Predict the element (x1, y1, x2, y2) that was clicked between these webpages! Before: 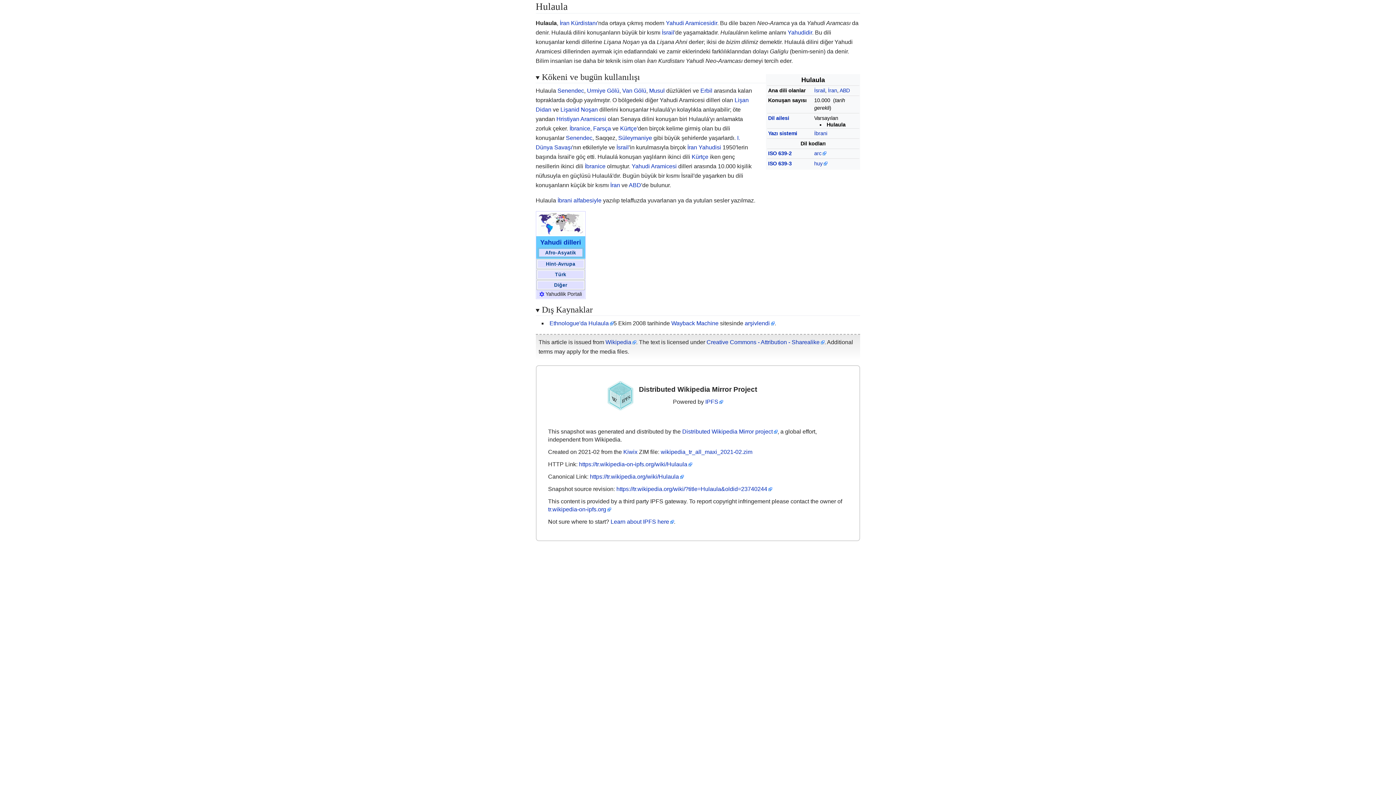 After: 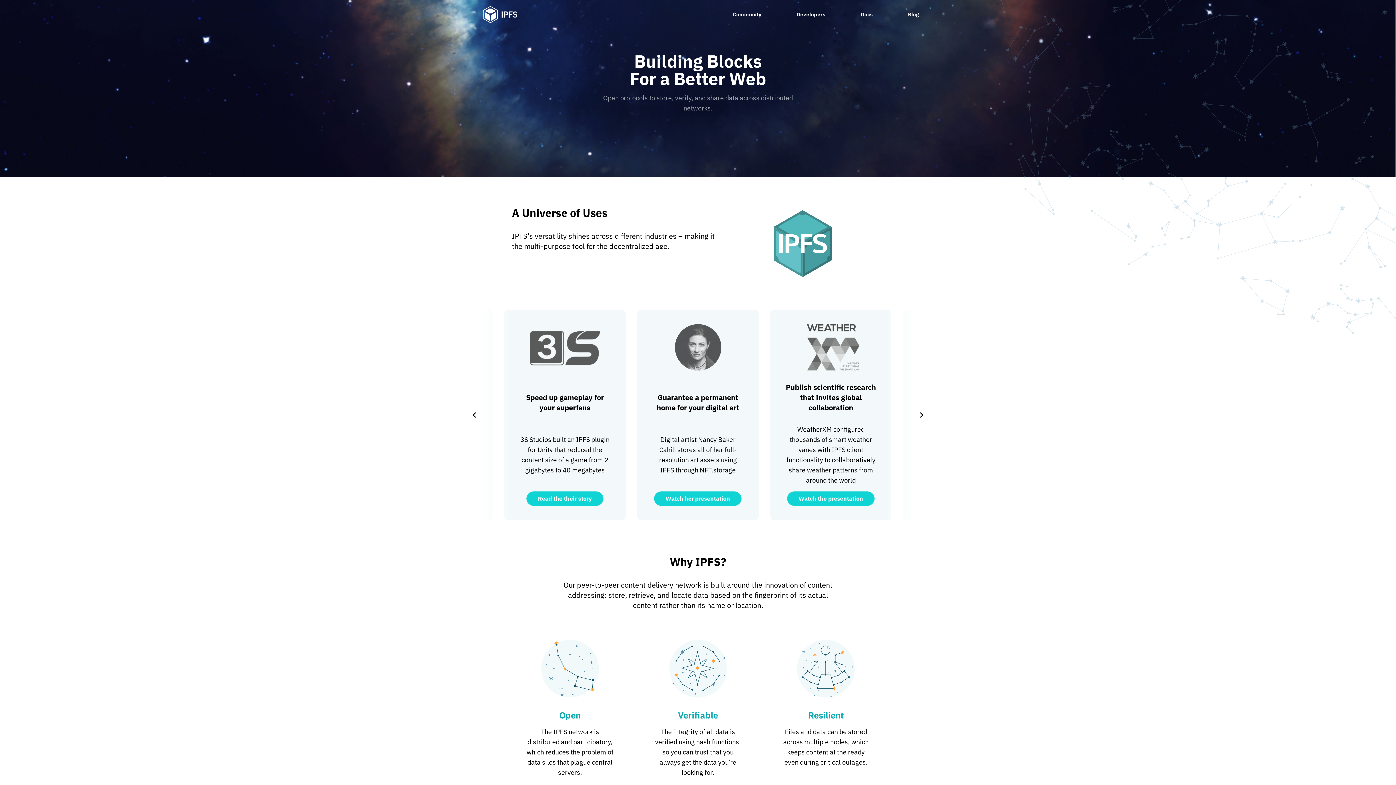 Action: bbox: (705, 398, 723, 405) label: IPFS